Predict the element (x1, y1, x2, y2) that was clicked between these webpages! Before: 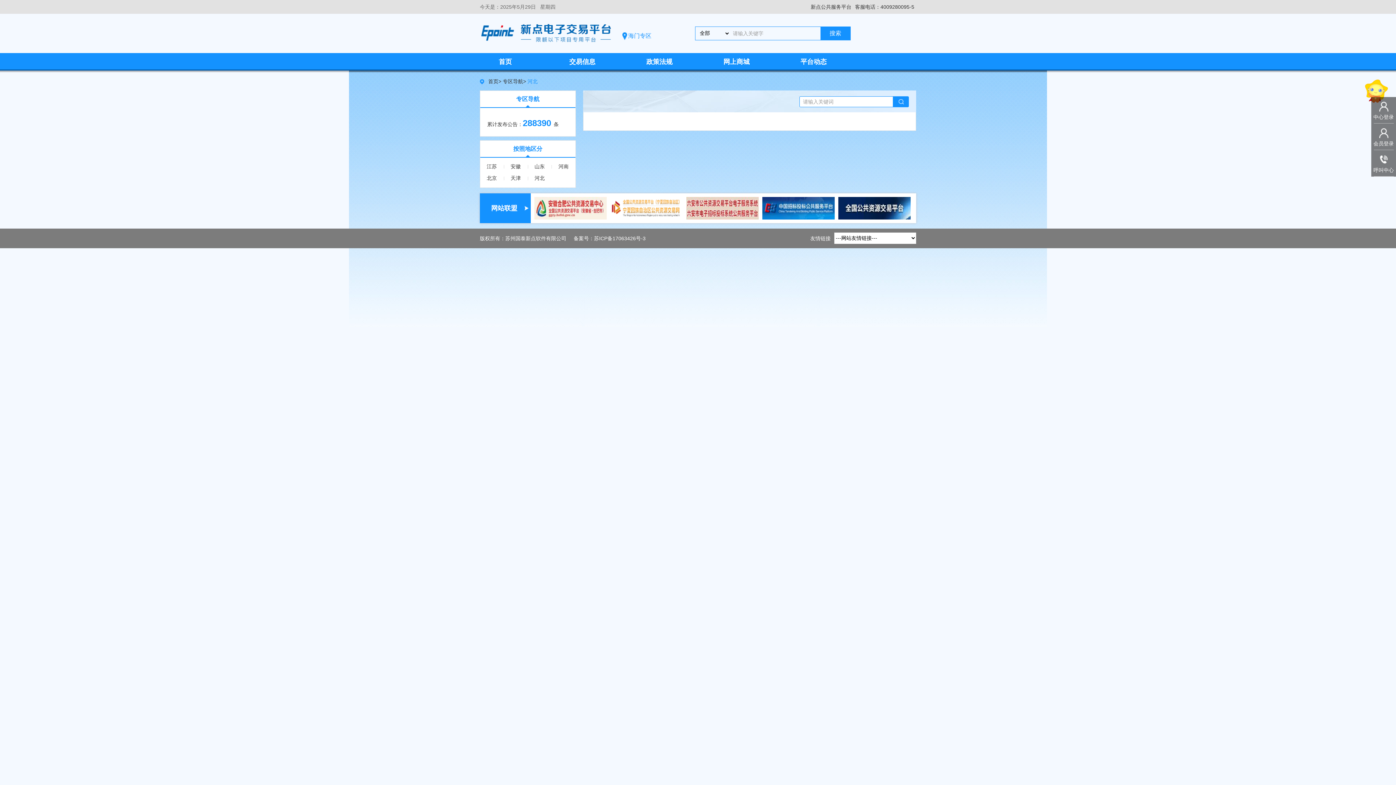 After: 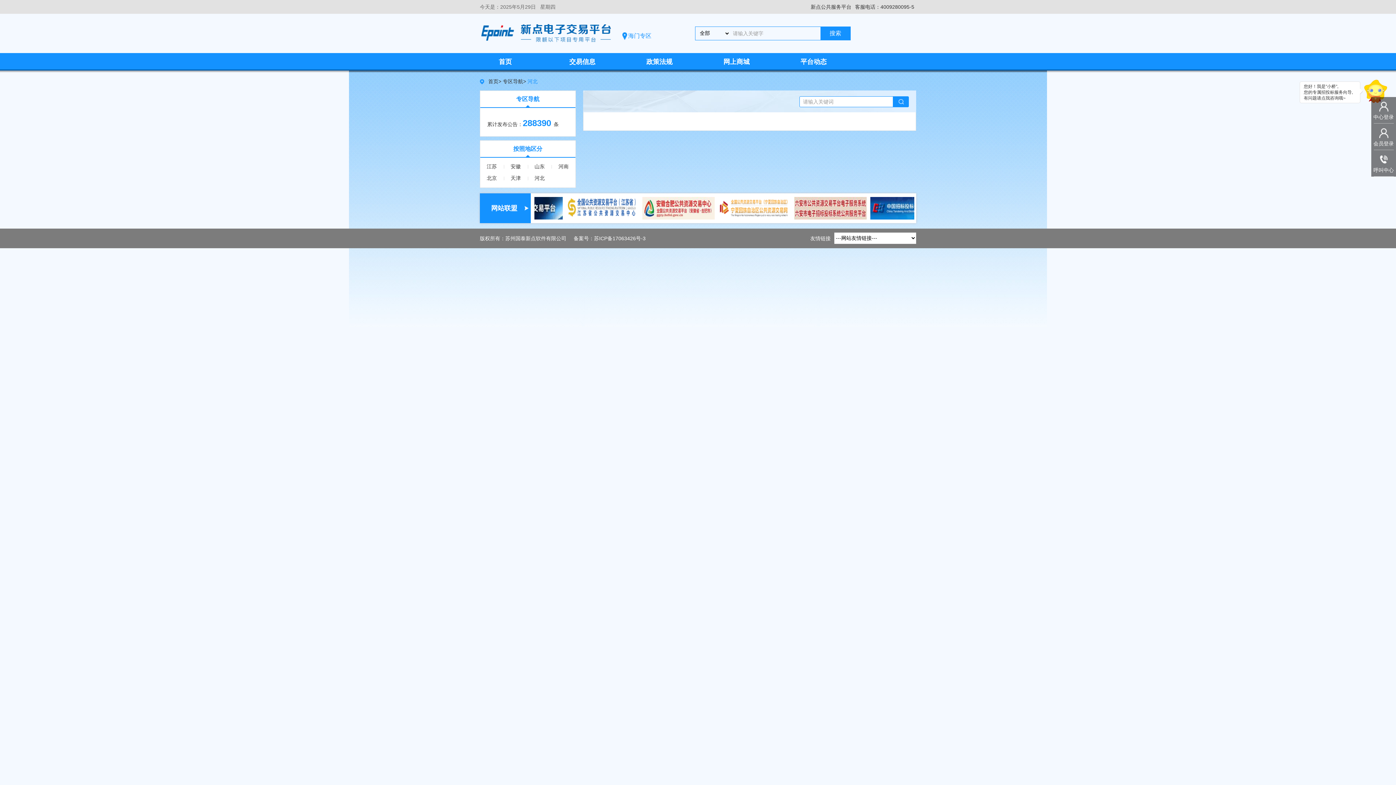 Action: bbox: (480, 90, 575, 107) label: 专区导航